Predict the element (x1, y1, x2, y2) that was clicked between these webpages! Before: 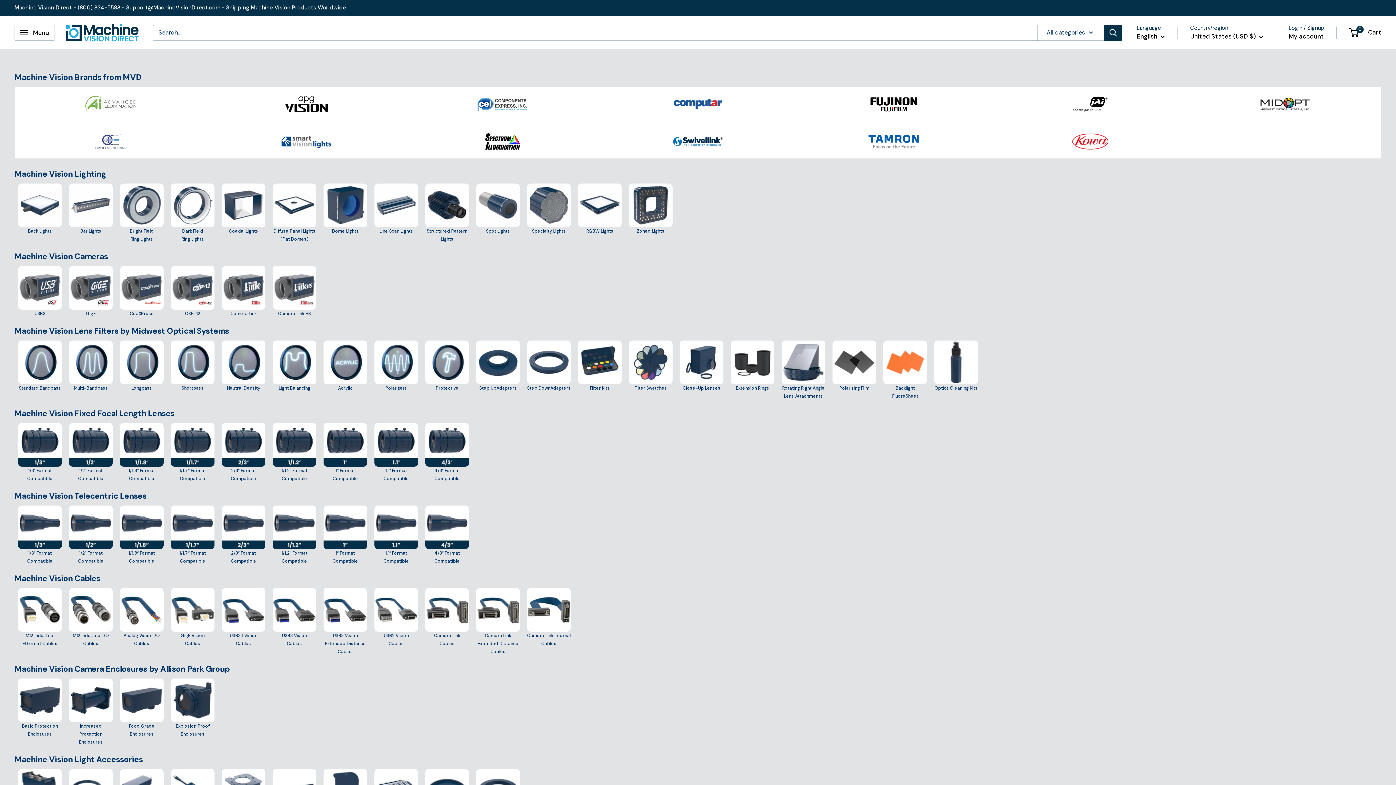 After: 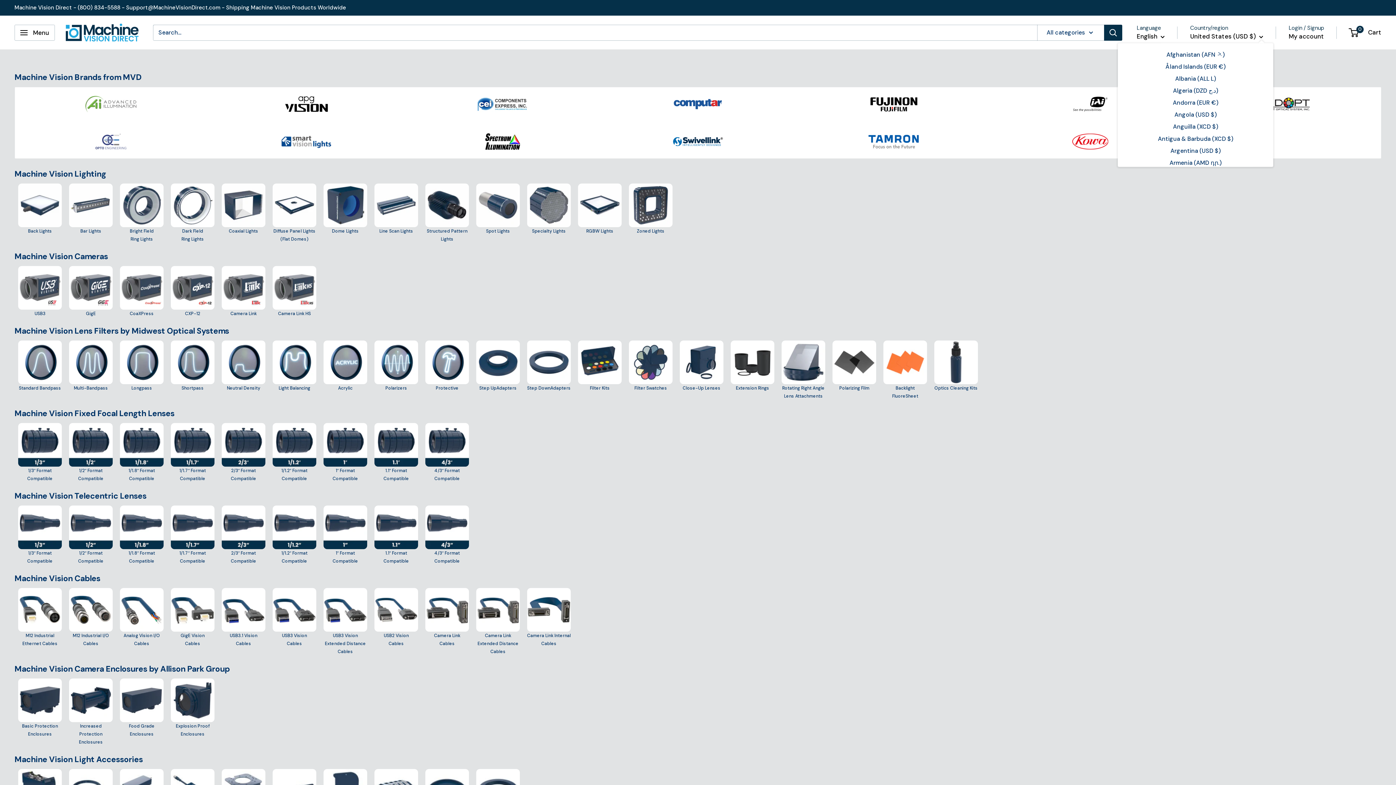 Action: bbox: (1190, 30, 1263, 42) label: United States (USD $) 